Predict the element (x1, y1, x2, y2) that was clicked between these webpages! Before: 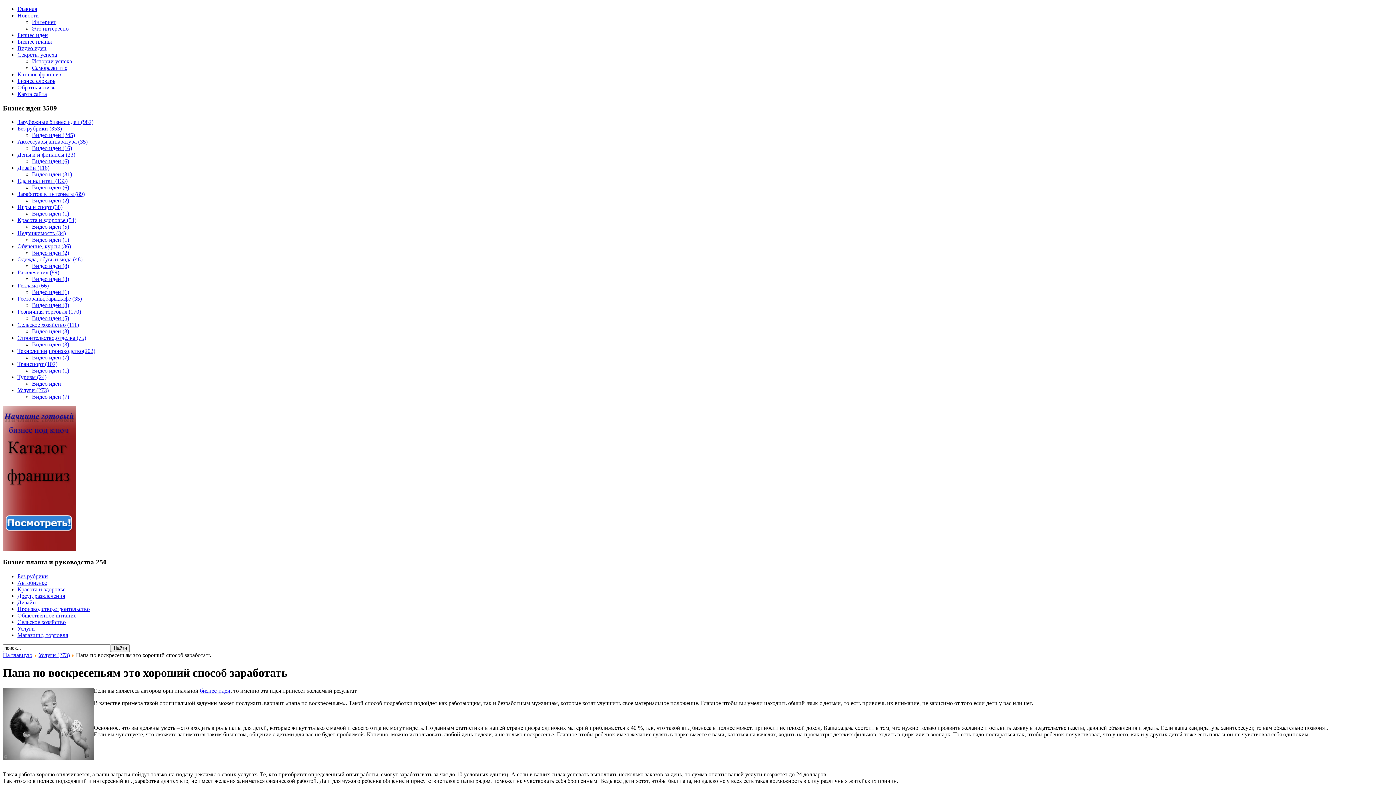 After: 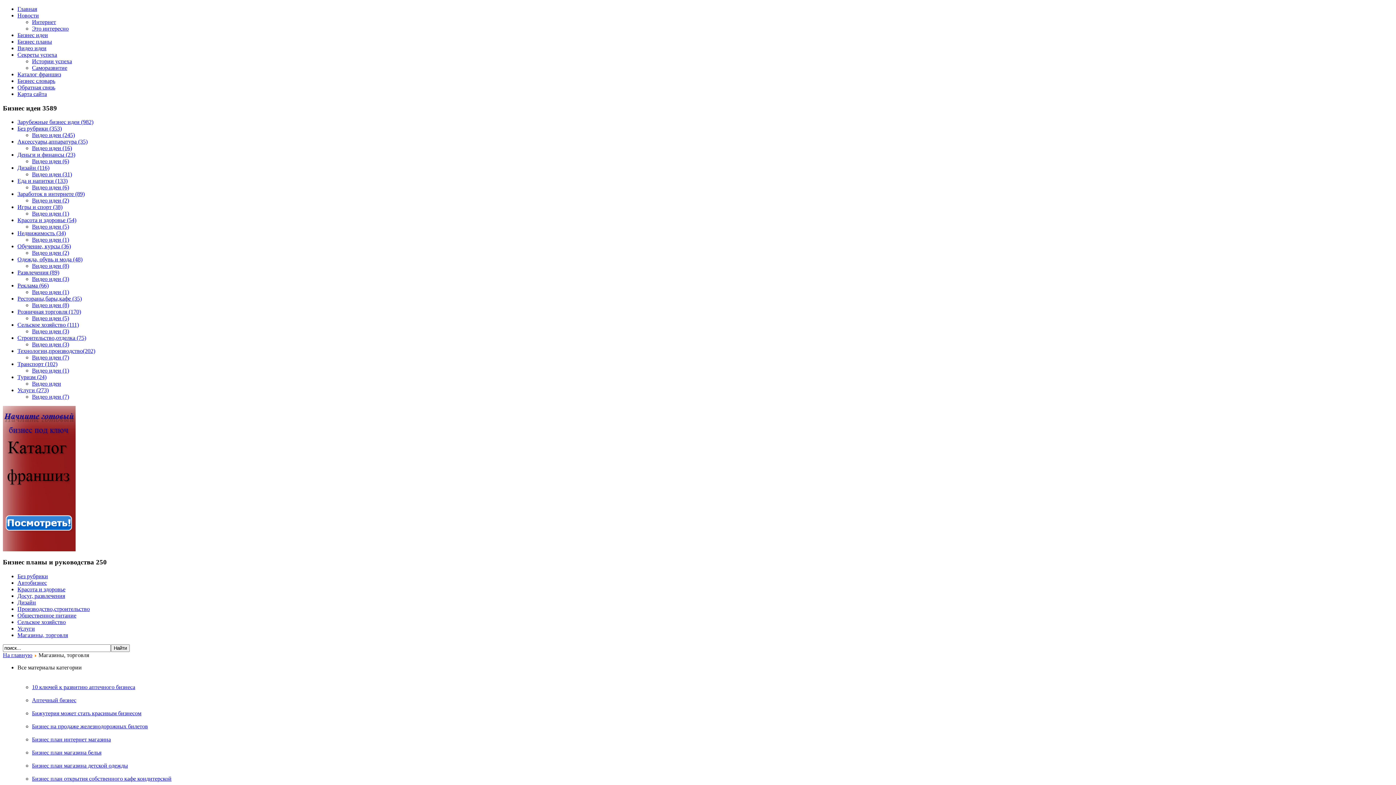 Action: bbox: (17, 632, 68, 638) label: Магазины, торговля